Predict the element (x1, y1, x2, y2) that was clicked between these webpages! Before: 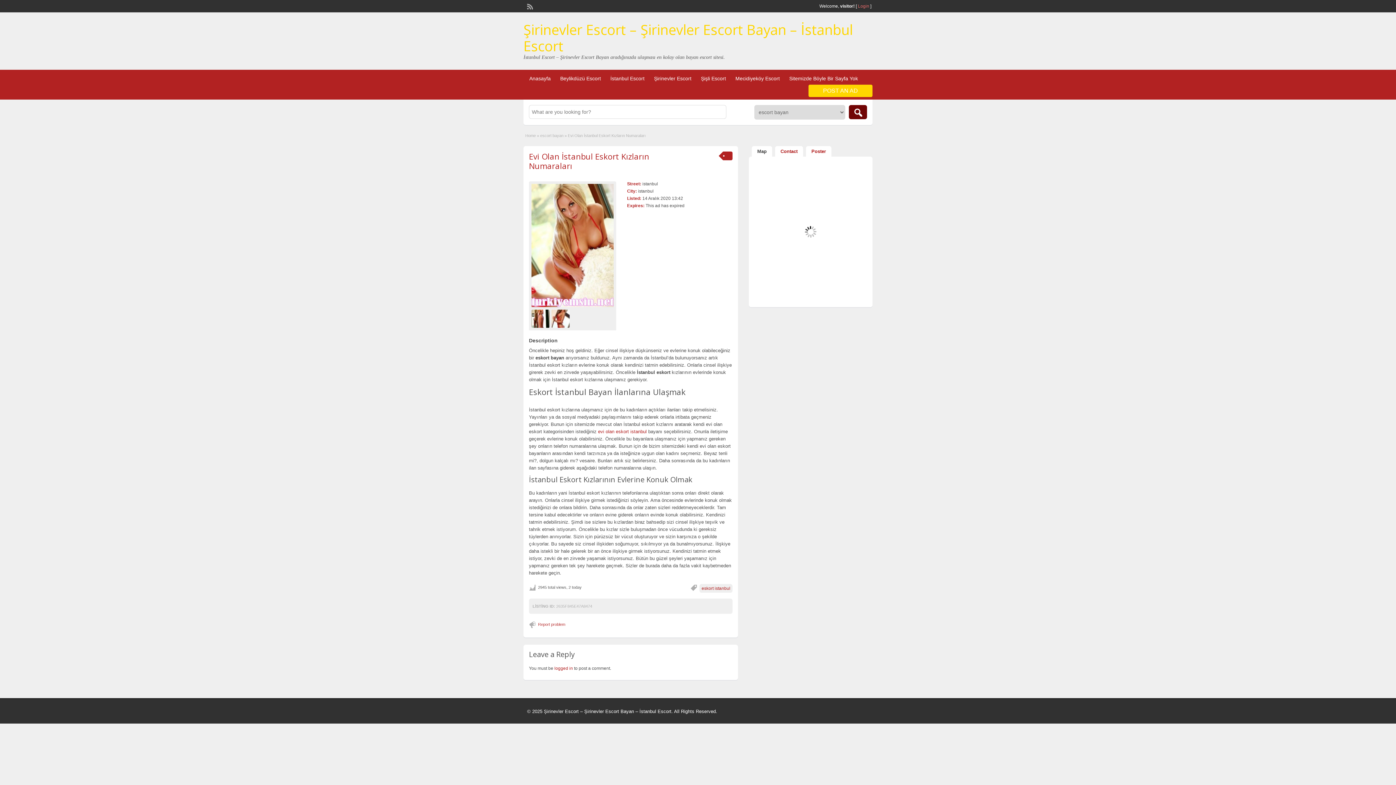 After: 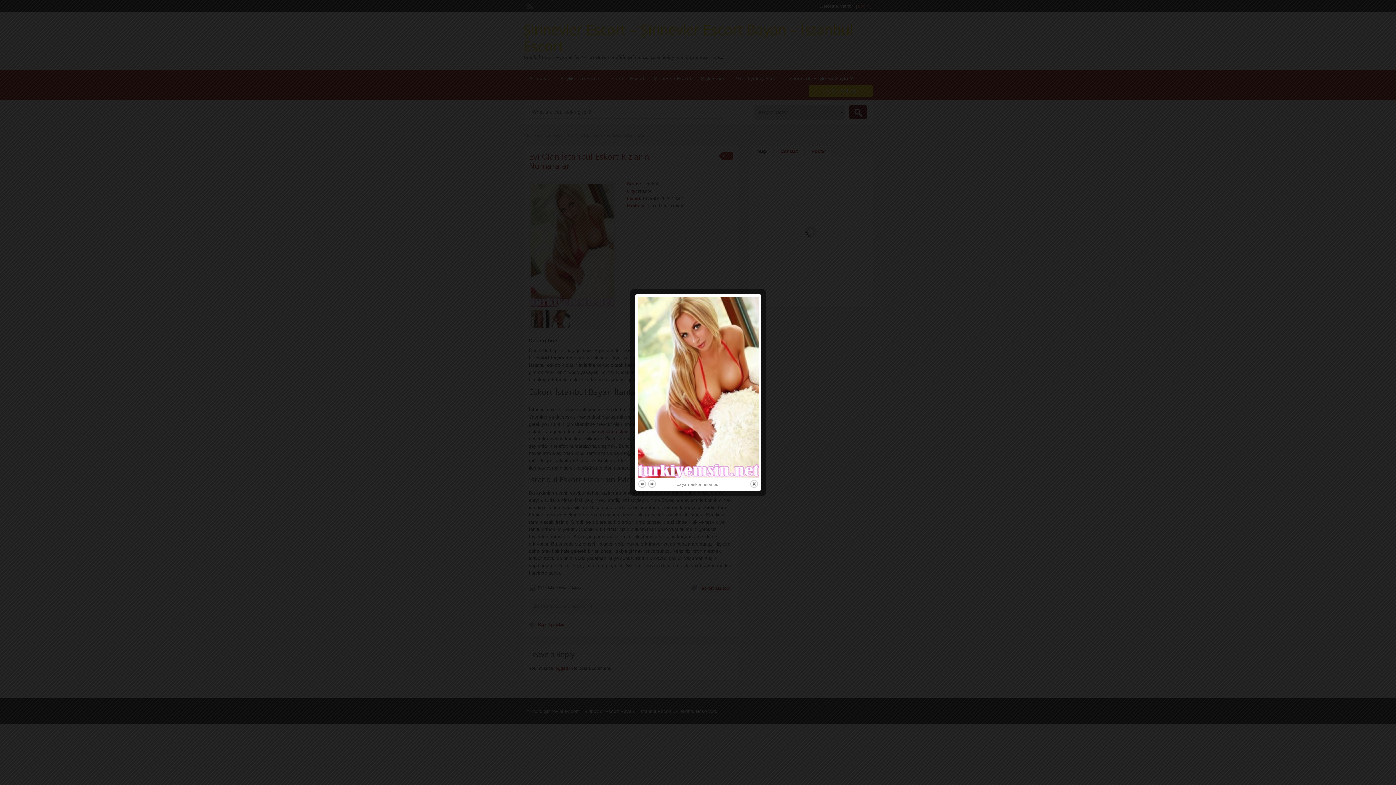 Action: bbox: (531, 184, 613, 307)